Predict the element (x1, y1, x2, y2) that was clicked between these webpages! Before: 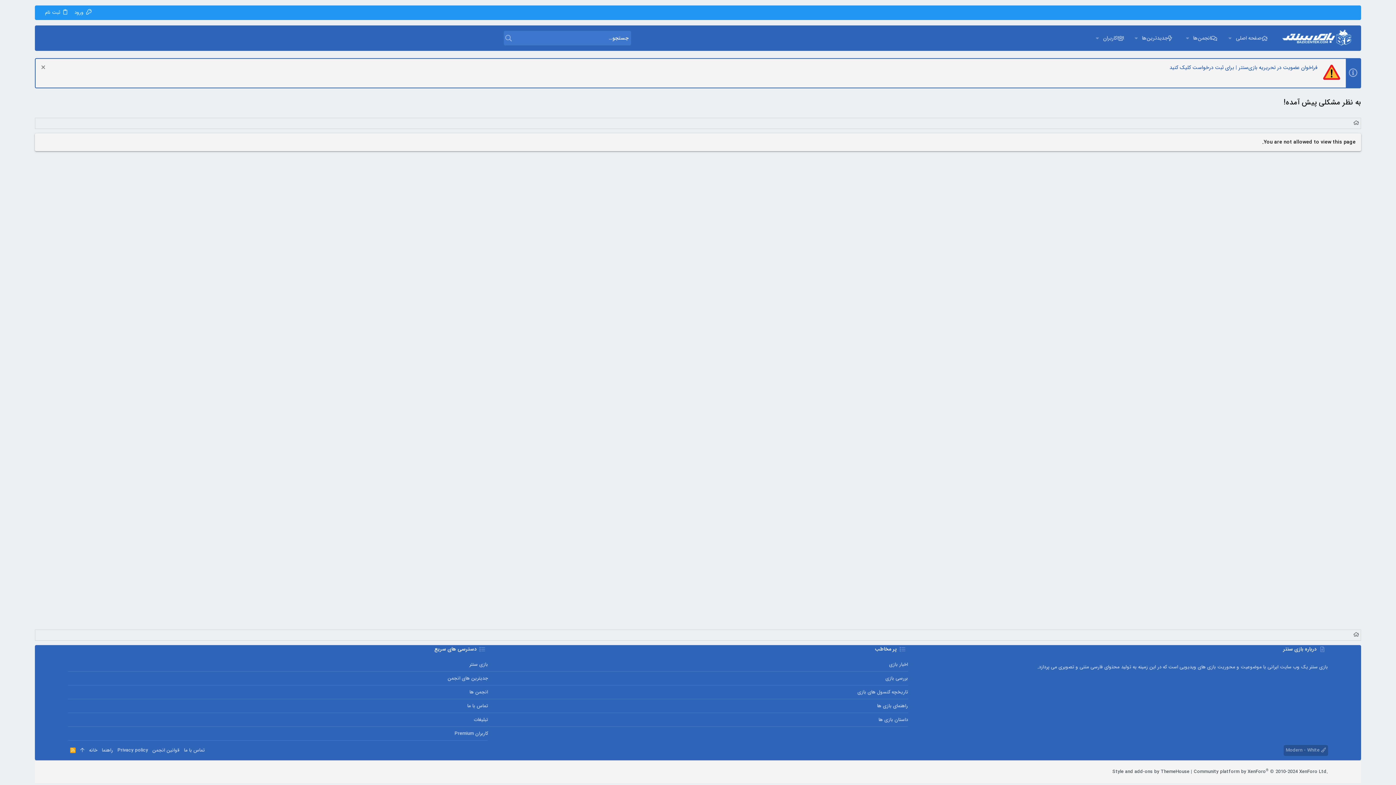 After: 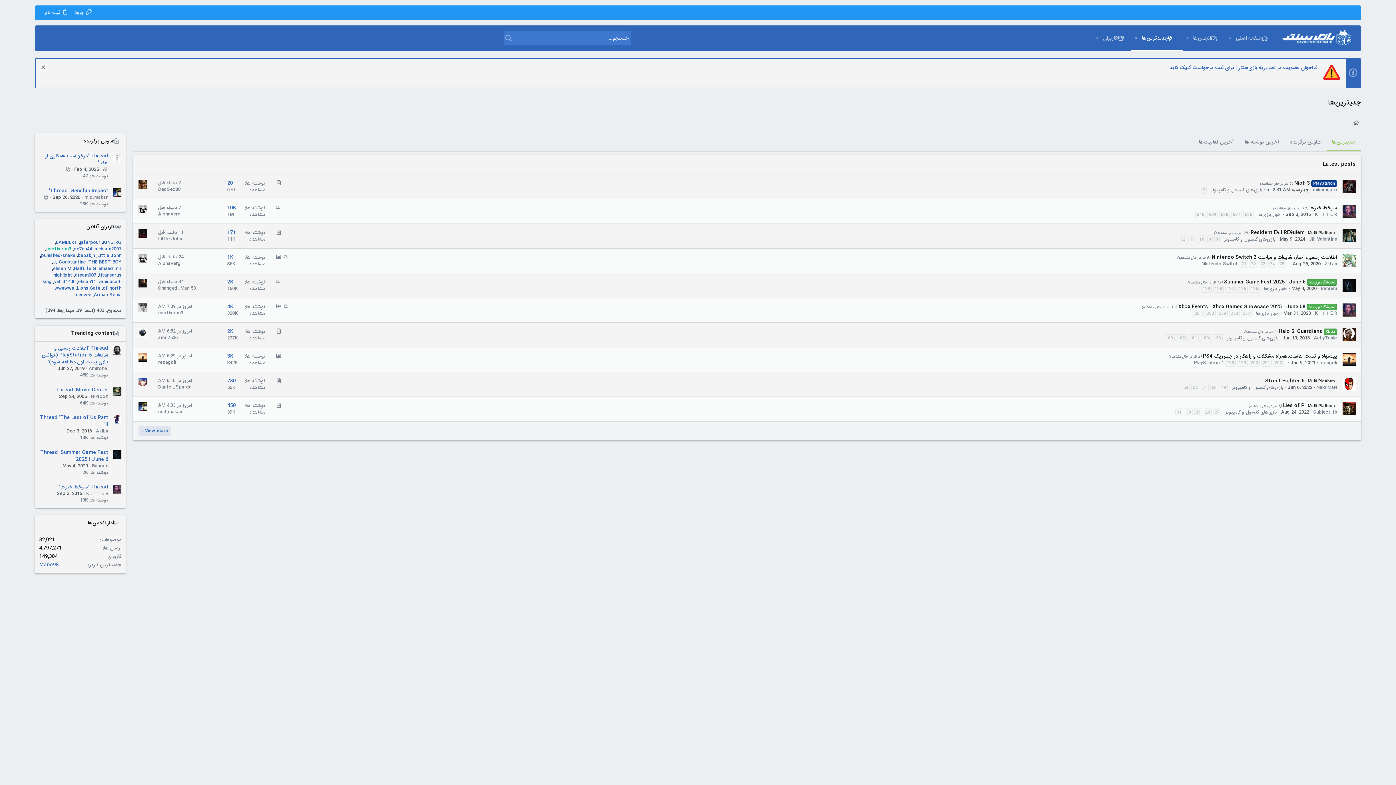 Action: label: جدیدترین‌ها bbox: (1141, 25, 1182, 50)